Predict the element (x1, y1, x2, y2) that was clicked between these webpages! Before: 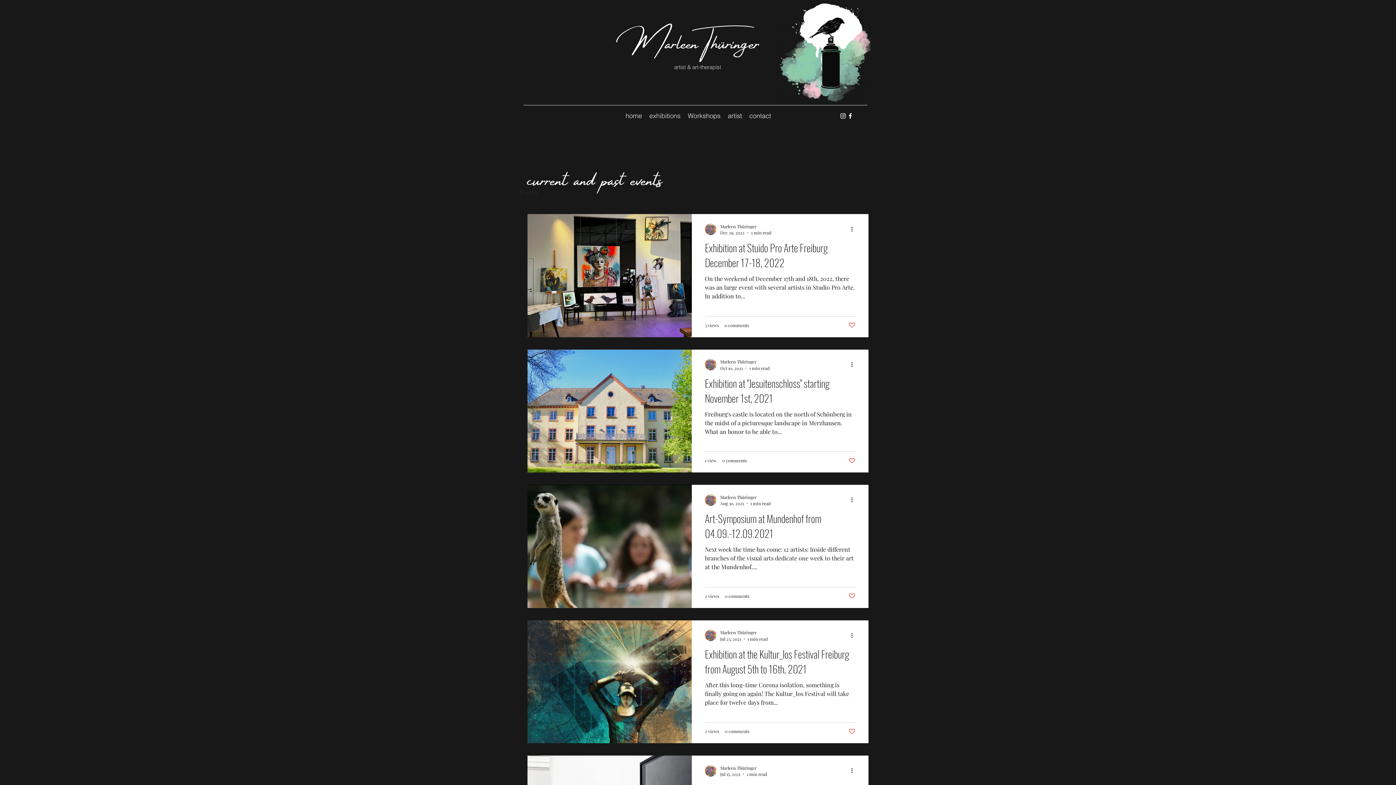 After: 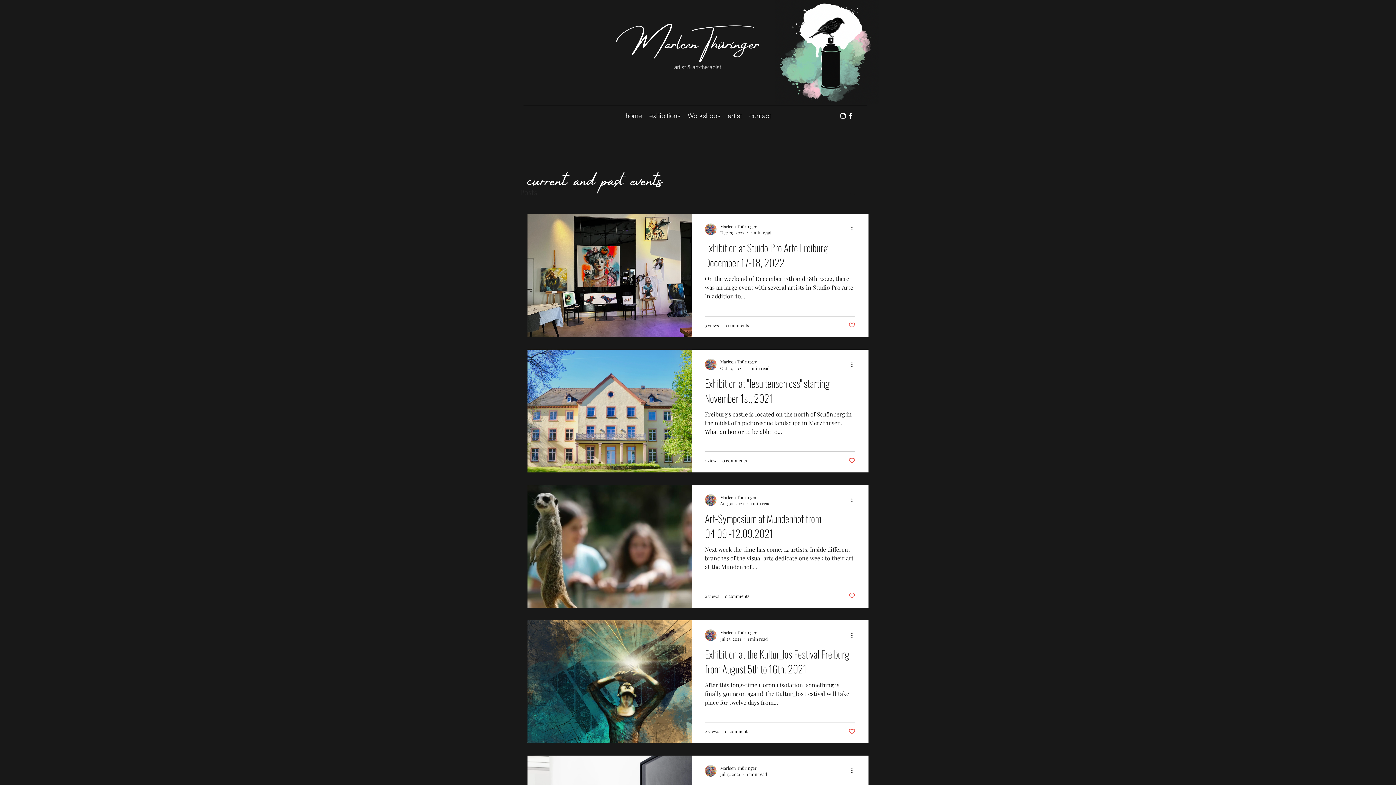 Action: label: More actions bbox: (850, 360, 858, 369)